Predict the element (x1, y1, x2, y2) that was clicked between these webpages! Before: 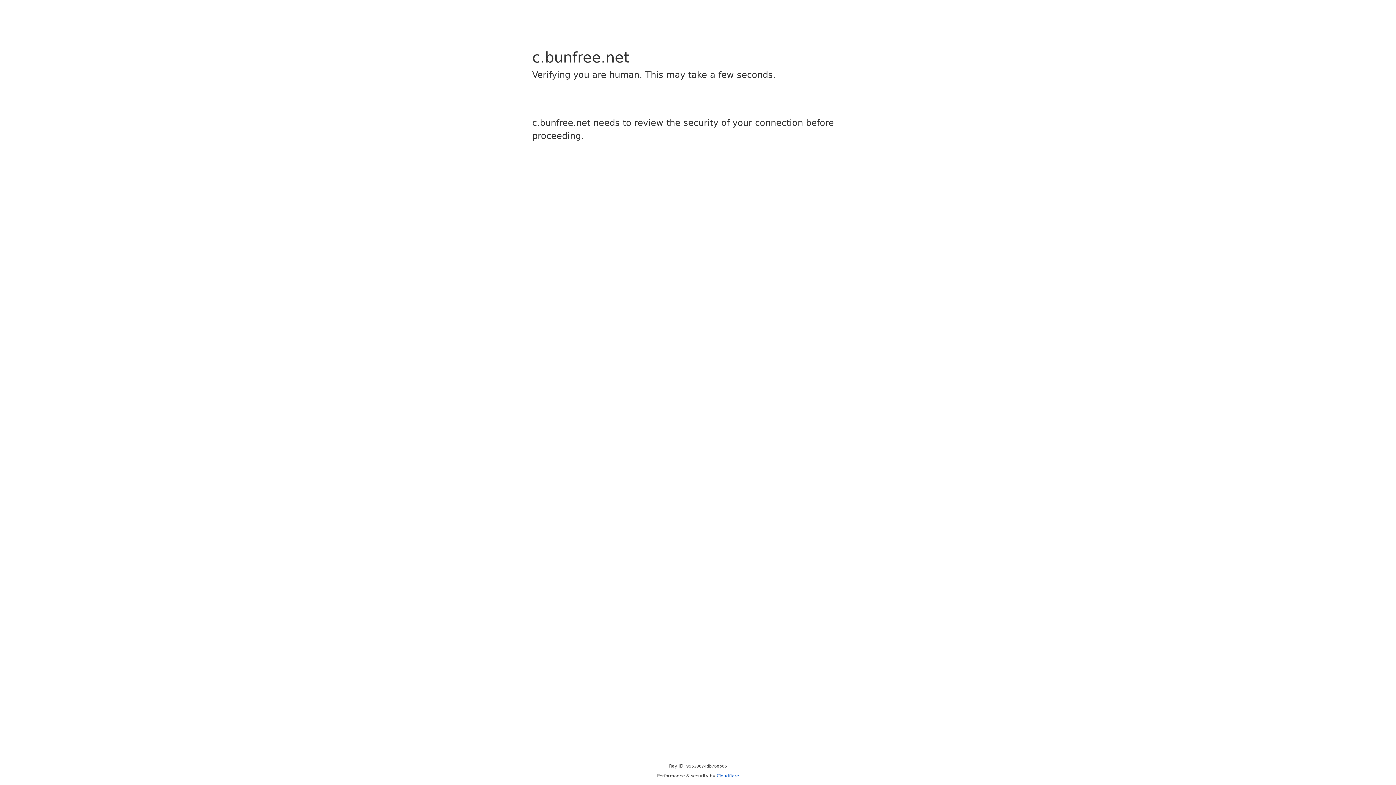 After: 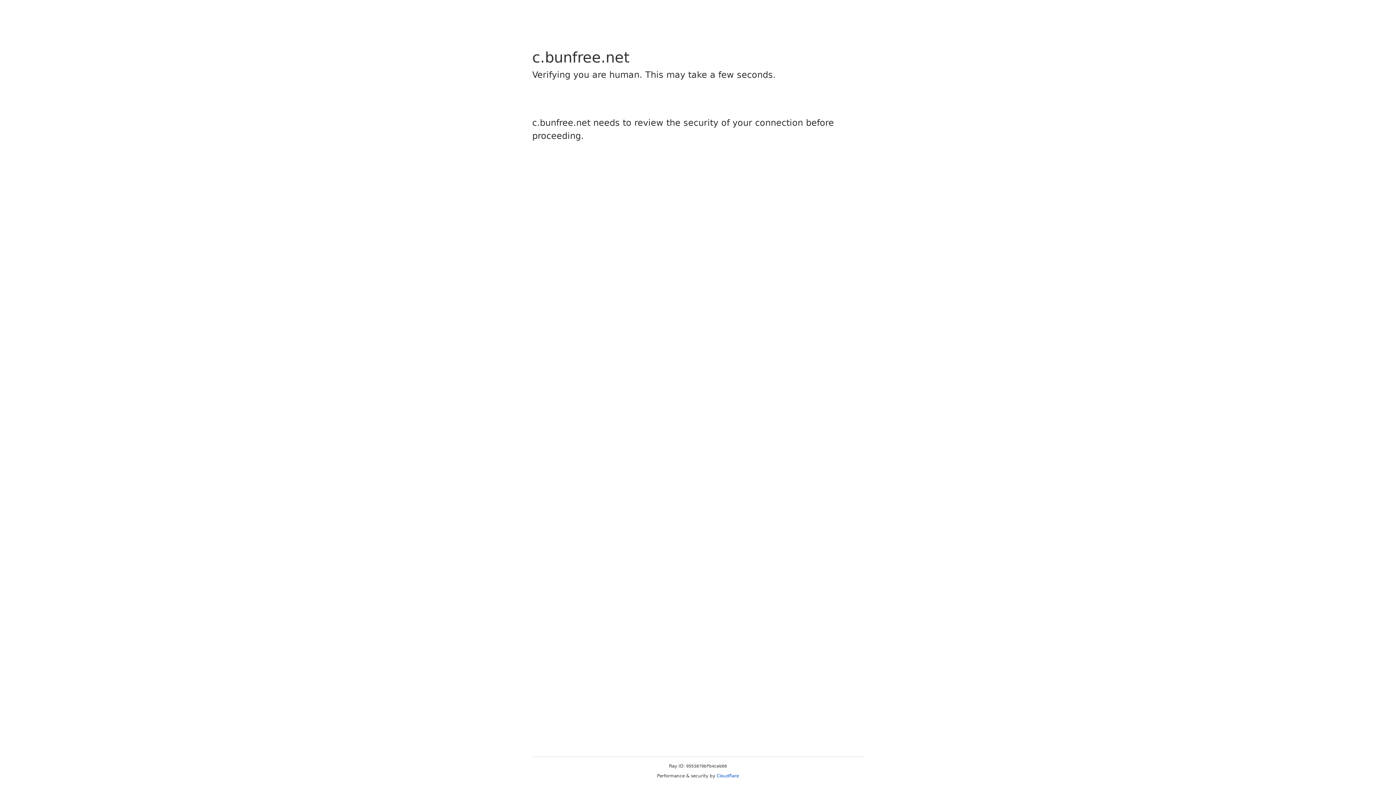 Action: bbox: (716, 773, 739, 778) label: Cloudflare